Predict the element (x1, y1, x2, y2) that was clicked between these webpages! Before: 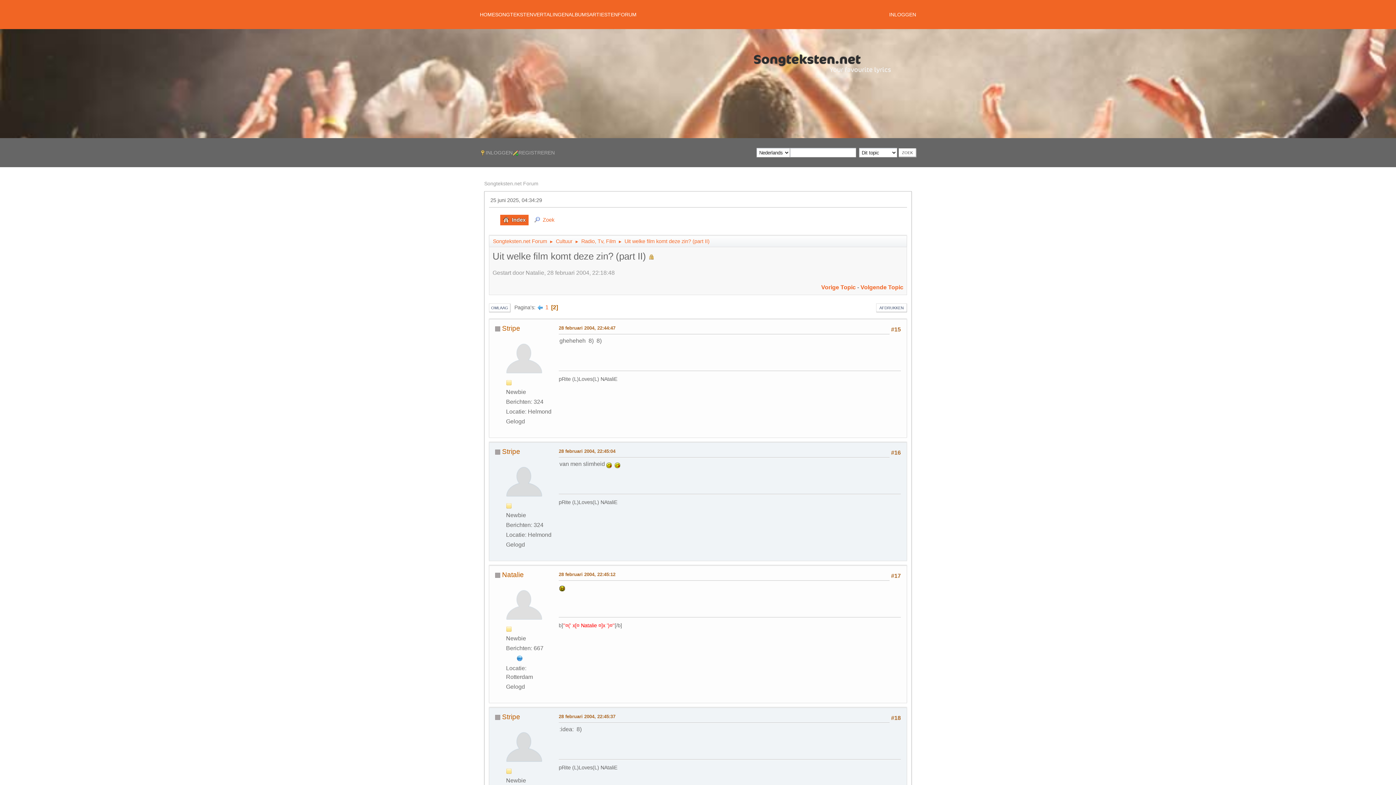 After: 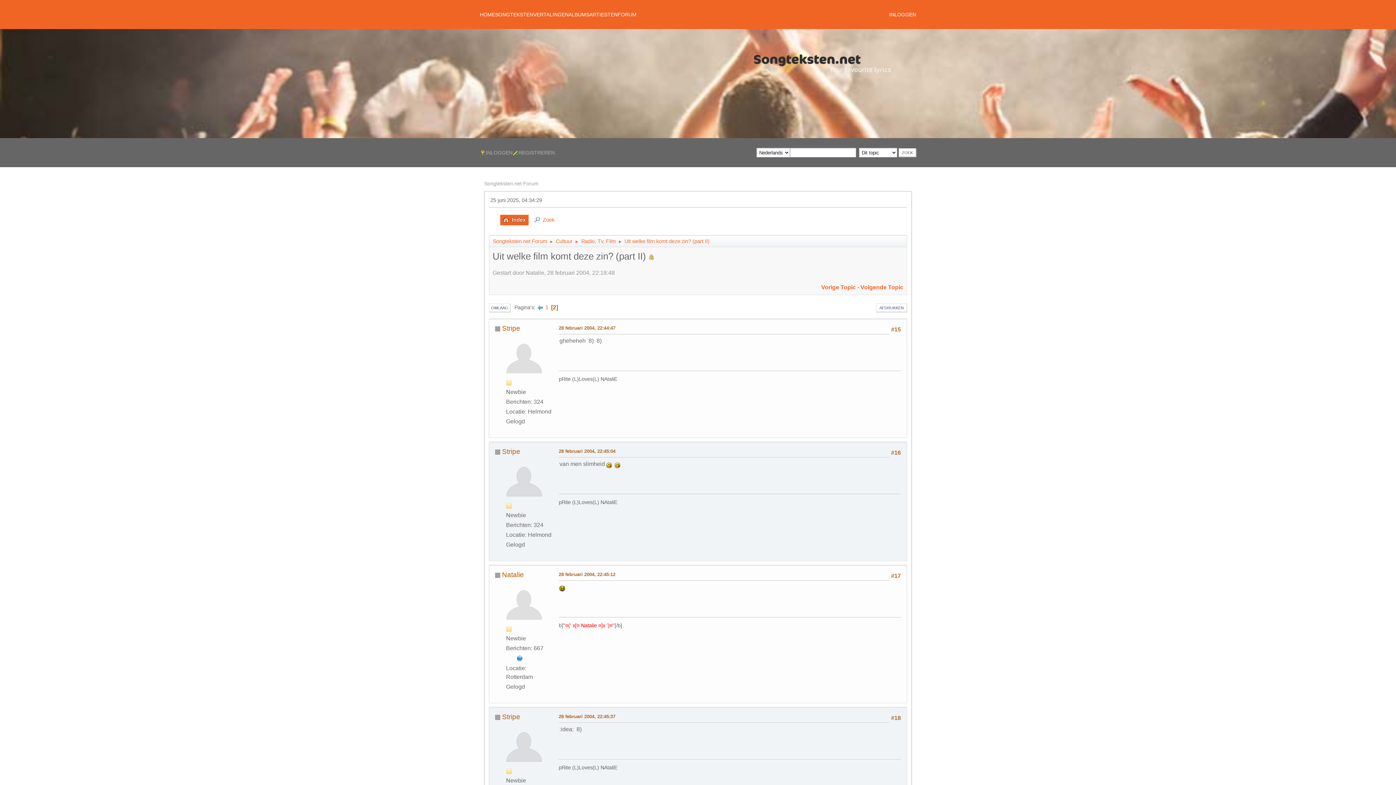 Action: bbox: (517, 655, 522, 661)